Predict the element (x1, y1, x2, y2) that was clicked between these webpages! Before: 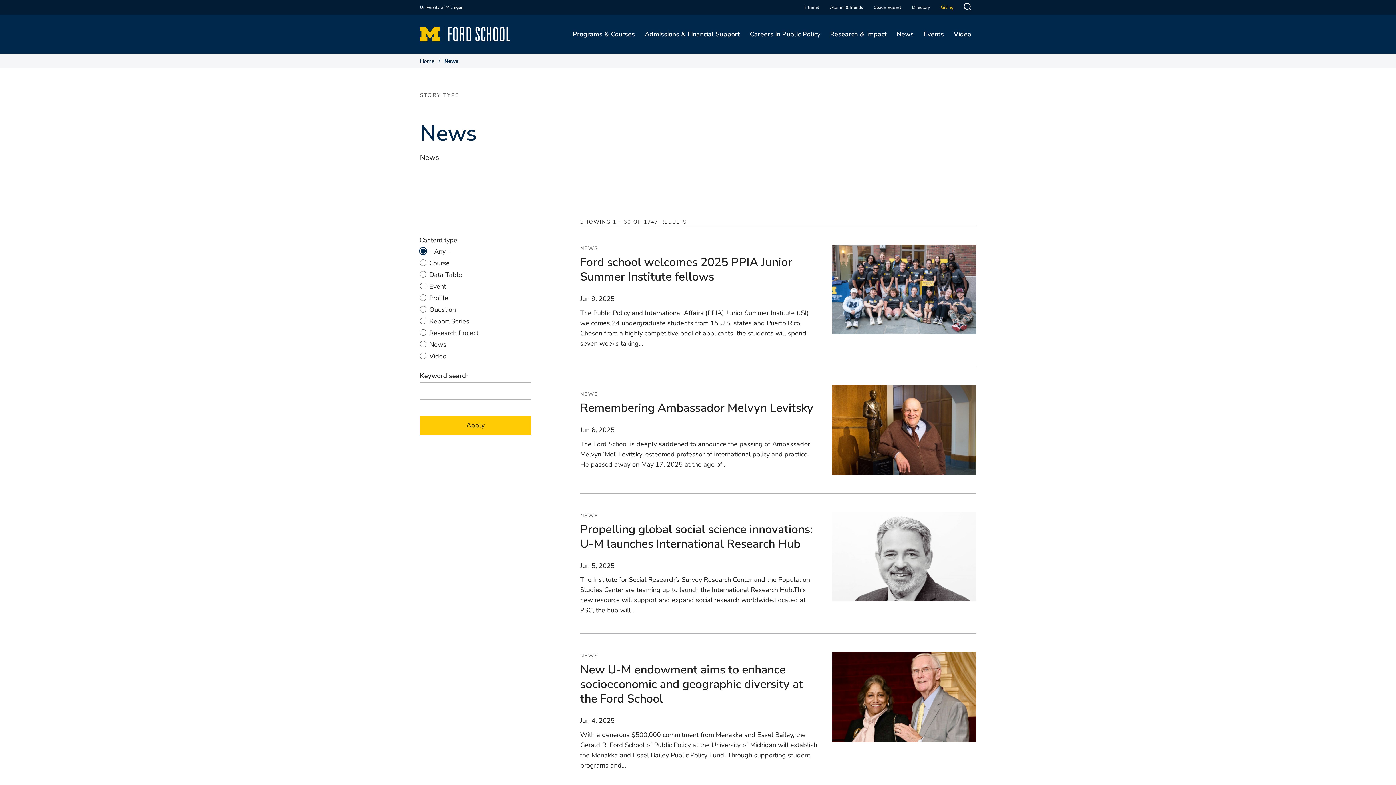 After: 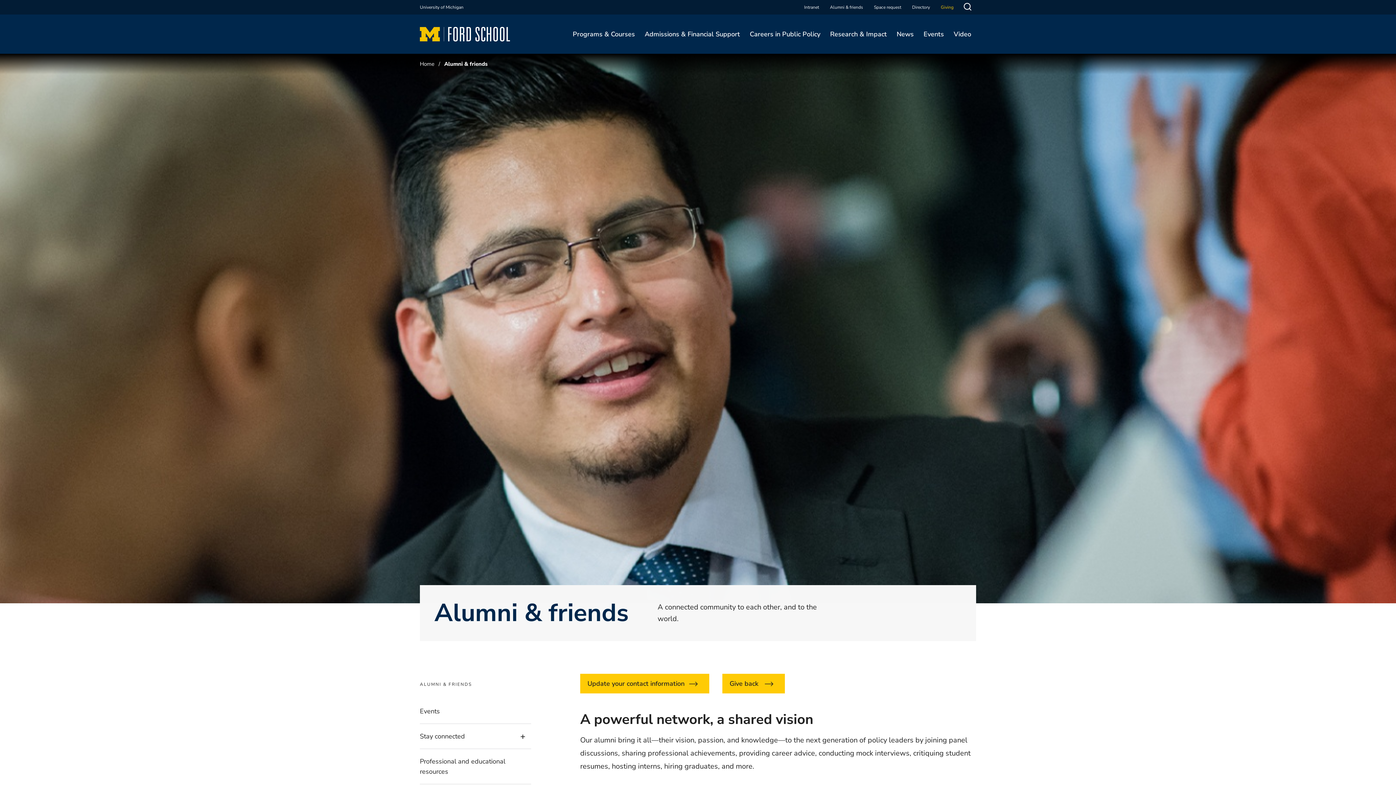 Action: bbox: (830, 3, 863, 10) label: Alumni & friends